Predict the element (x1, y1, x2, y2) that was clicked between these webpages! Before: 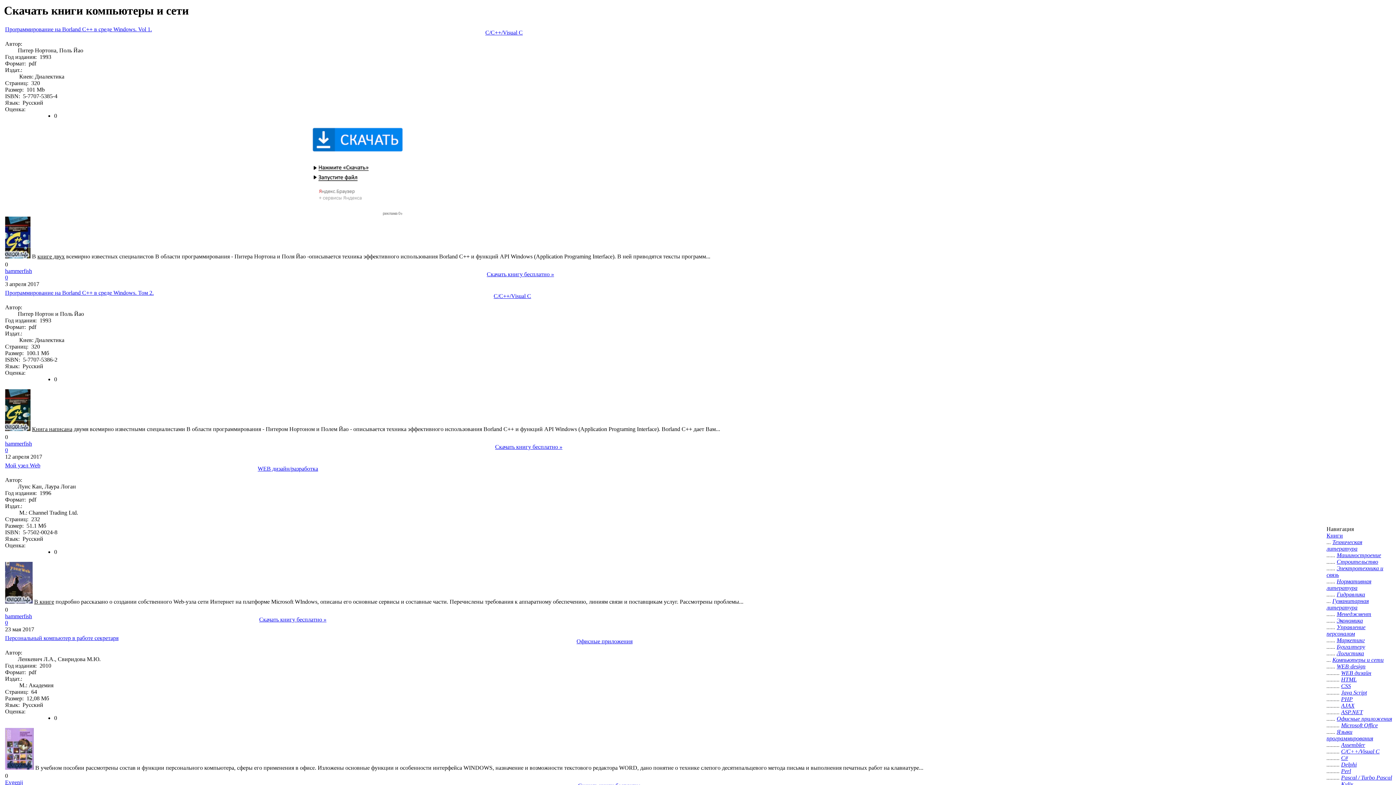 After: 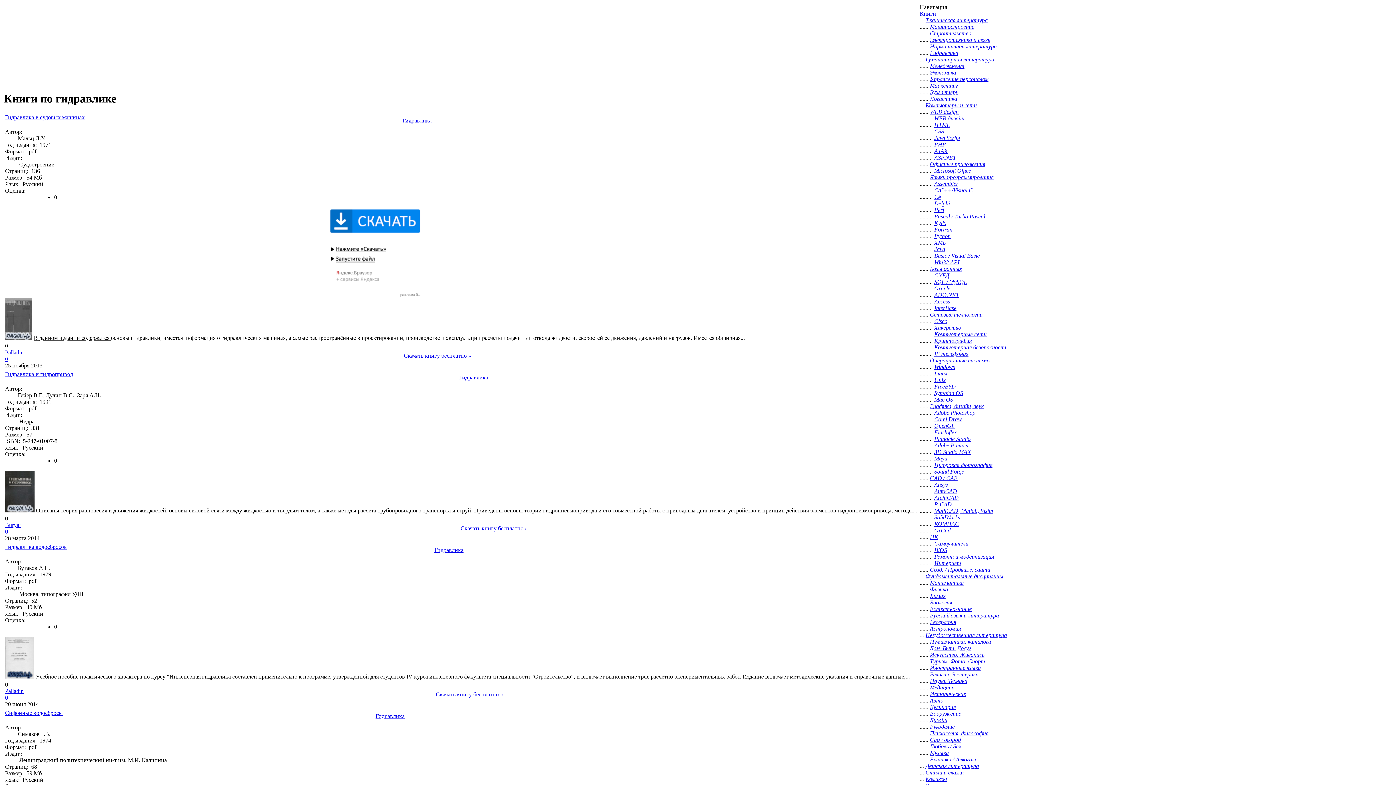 Action: label: Гидравлика bbox: (1337, 591, 1365, 597)